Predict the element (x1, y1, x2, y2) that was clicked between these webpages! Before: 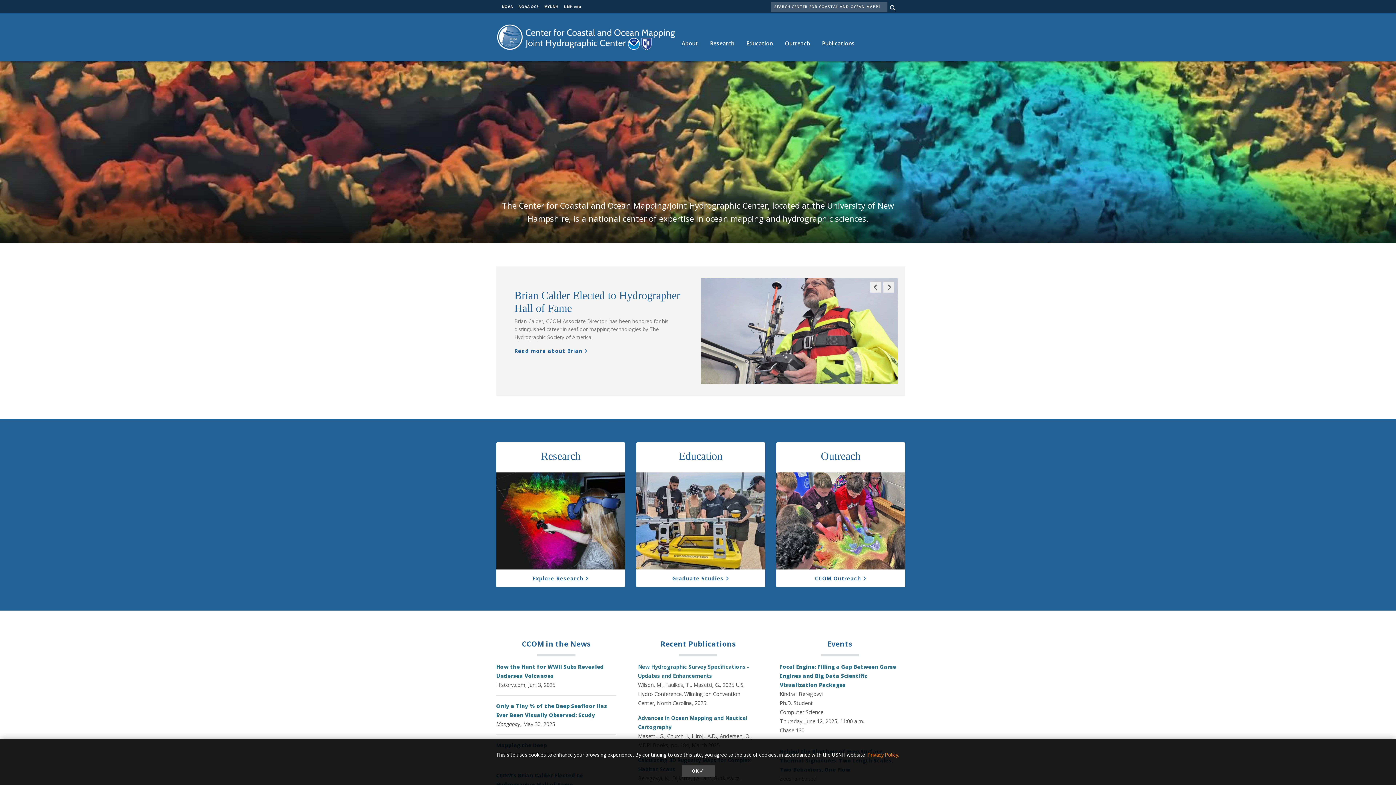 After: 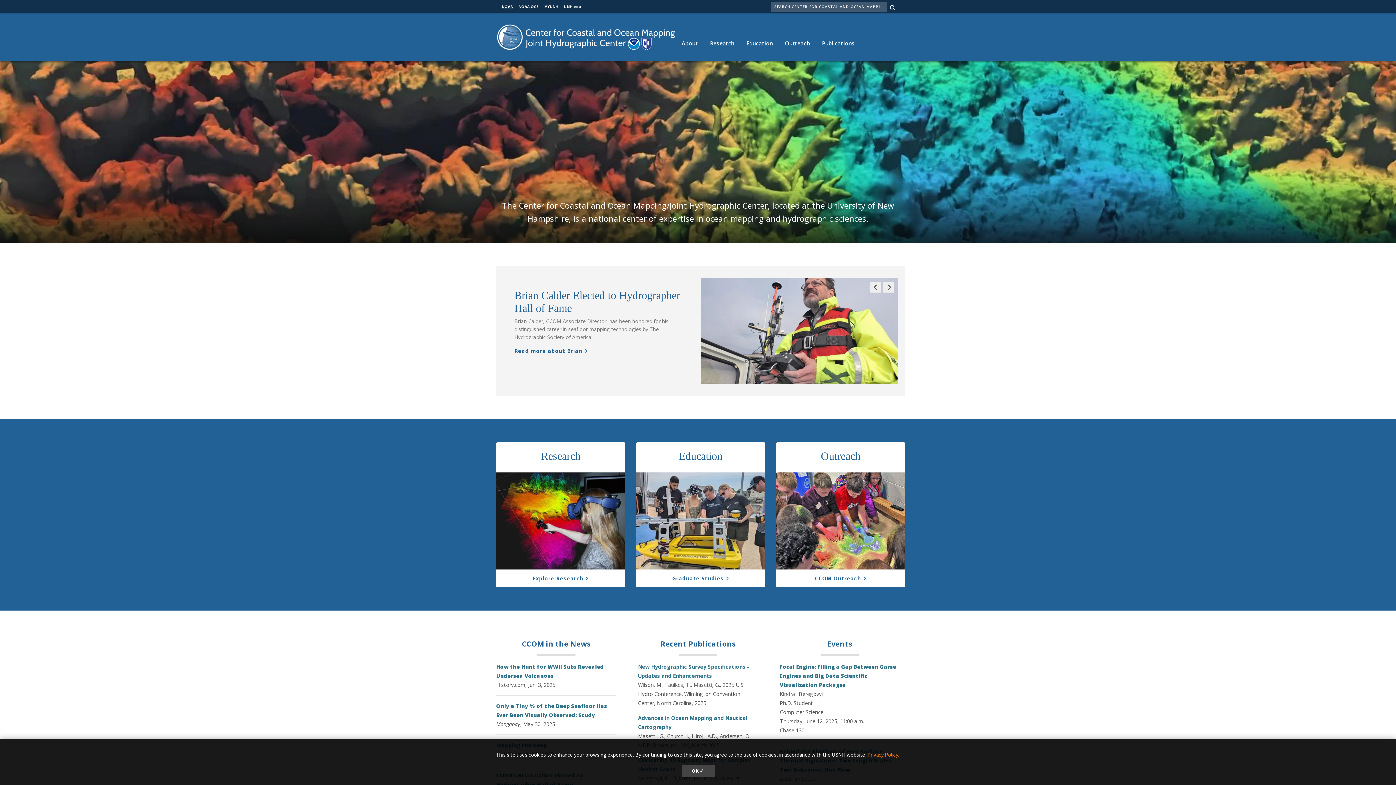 Action: bbox: (501, 4, 513, 9) label: NOAA